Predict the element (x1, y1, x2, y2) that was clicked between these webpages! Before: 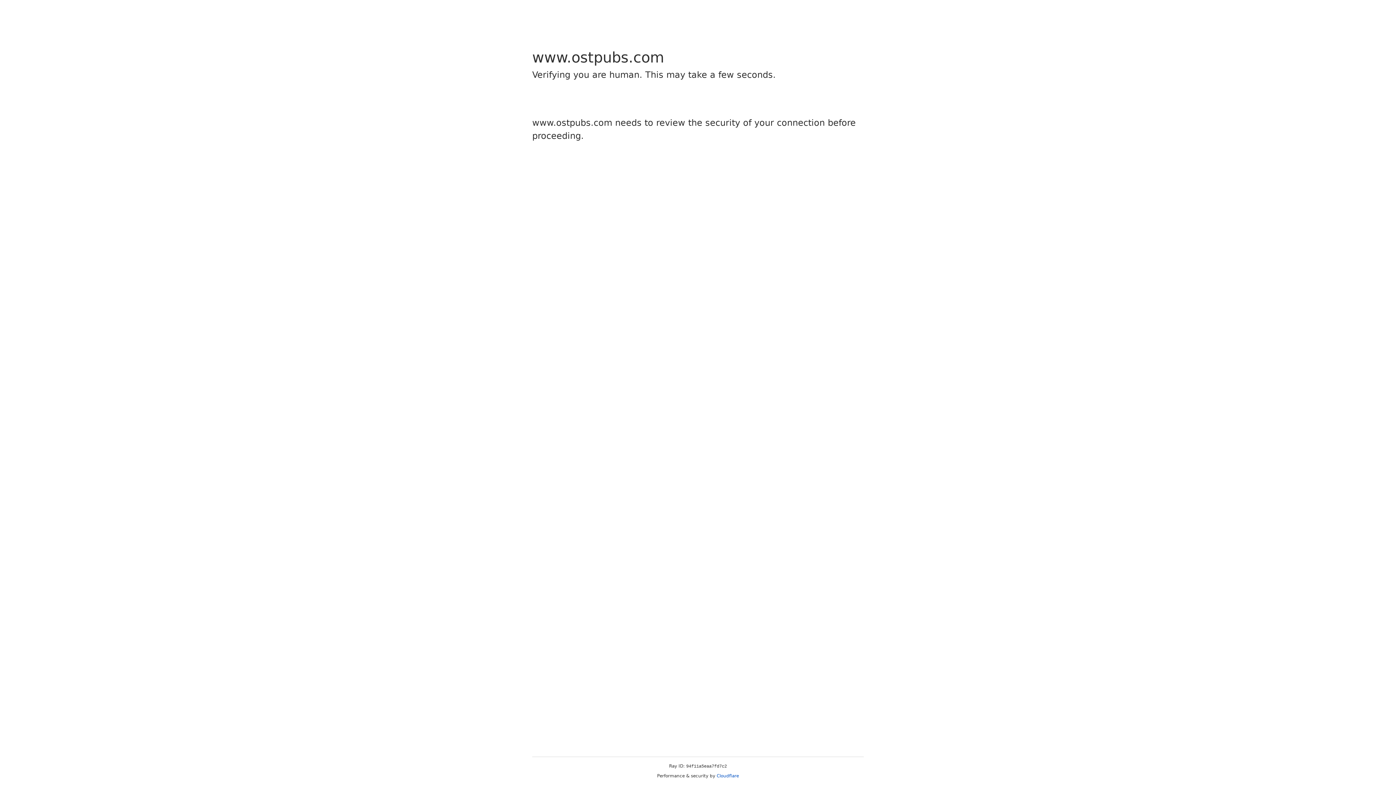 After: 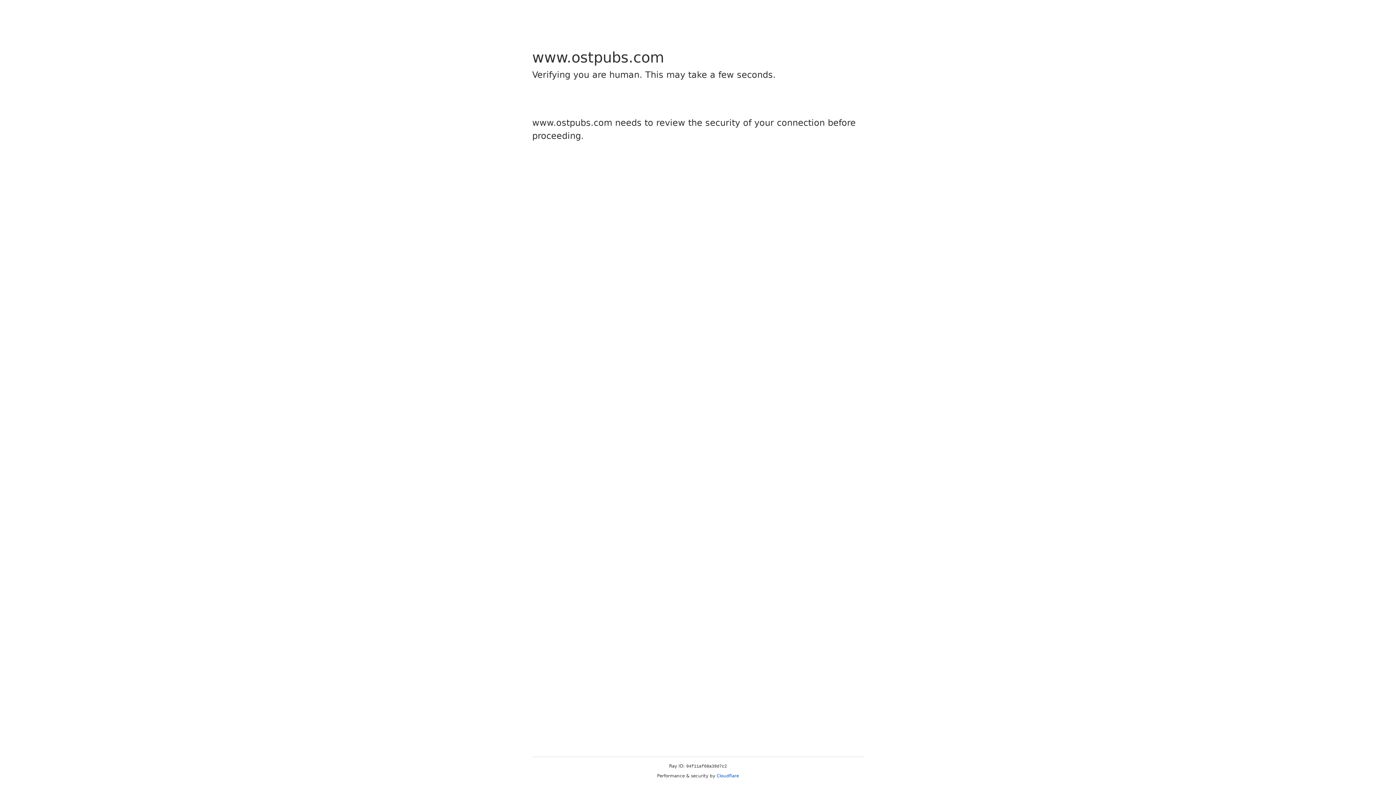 Action: label: Cloudflare bbox: (716, 773, 739, 778)